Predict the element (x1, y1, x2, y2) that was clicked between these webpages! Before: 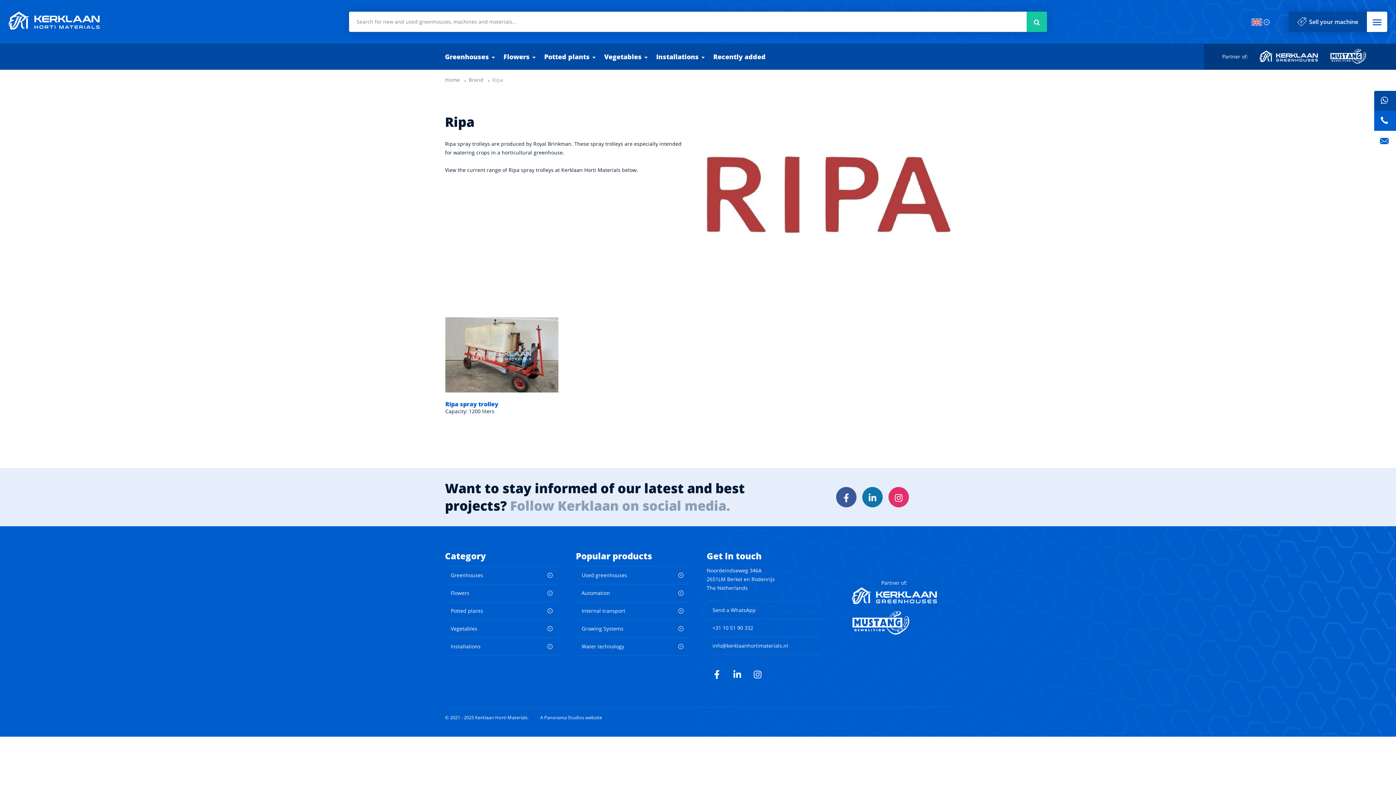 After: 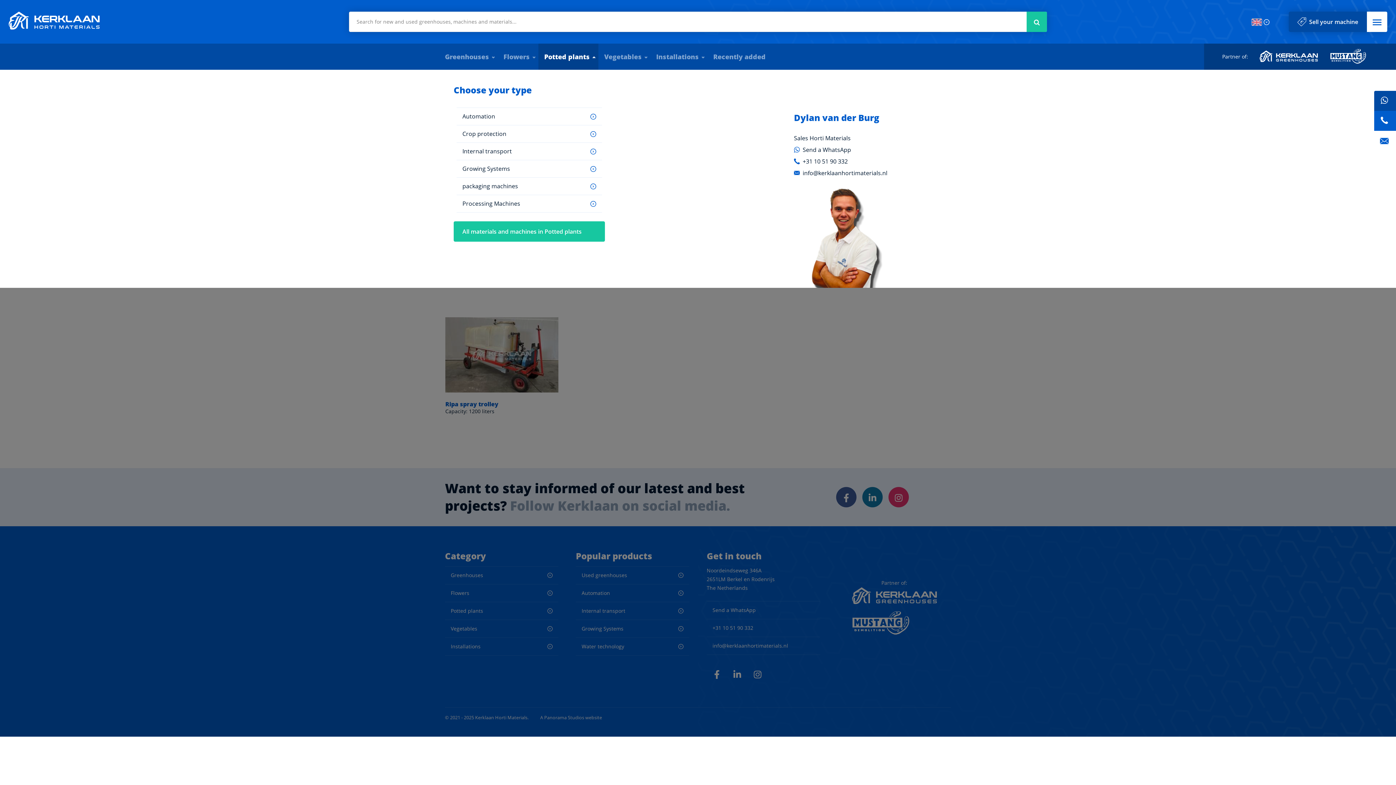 Action: bbox: (538, 43, 598, 69) label: Potted plants